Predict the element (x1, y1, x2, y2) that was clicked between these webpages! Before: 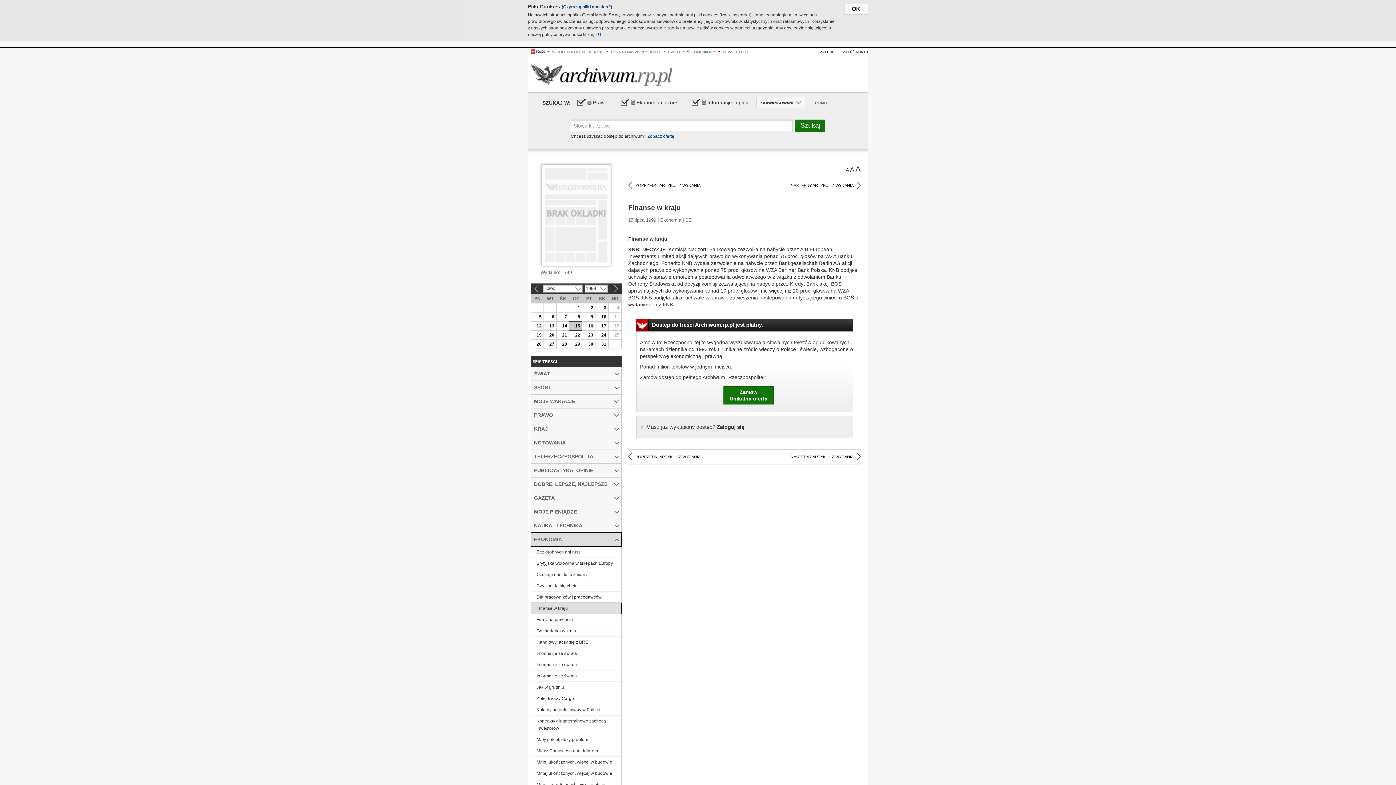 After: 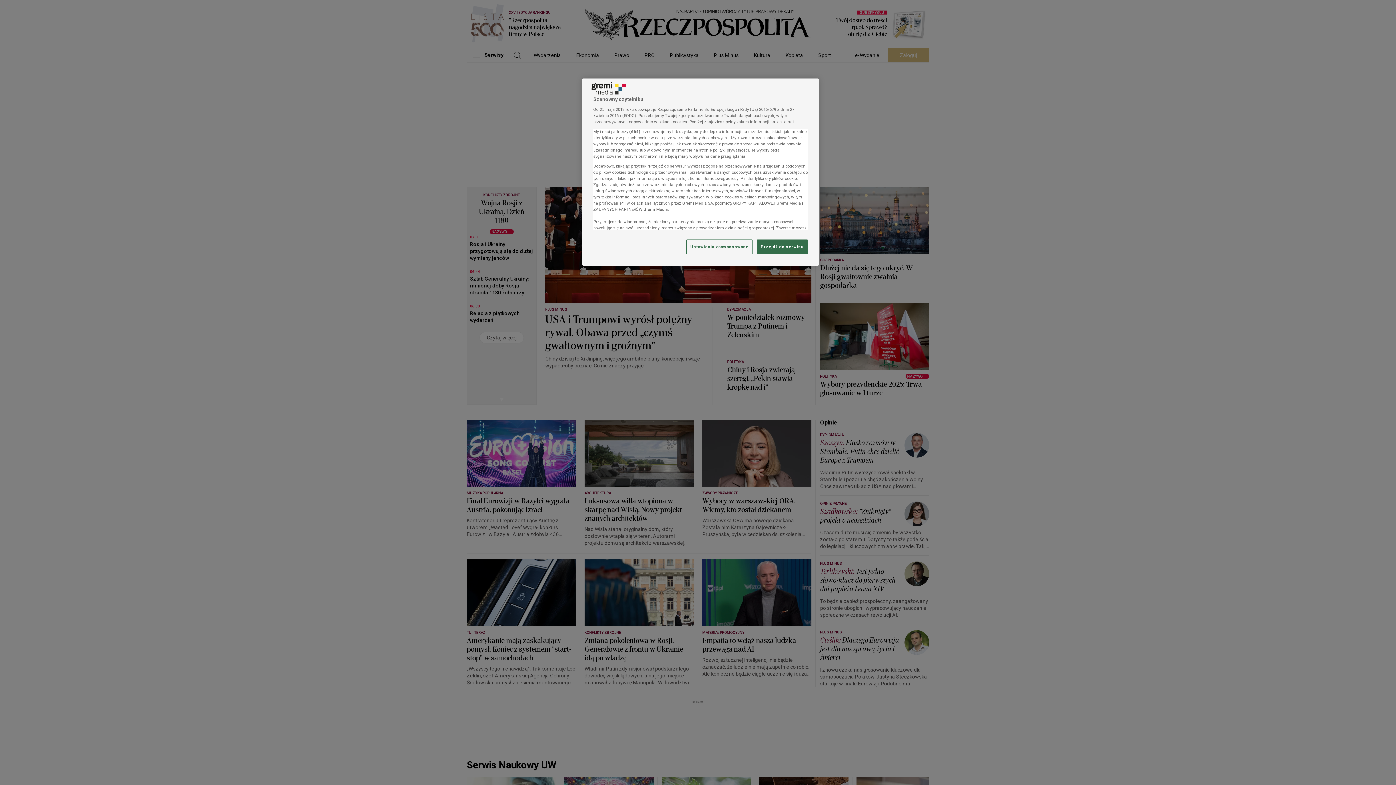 Action: bbox: (530, 49, 544, 53)